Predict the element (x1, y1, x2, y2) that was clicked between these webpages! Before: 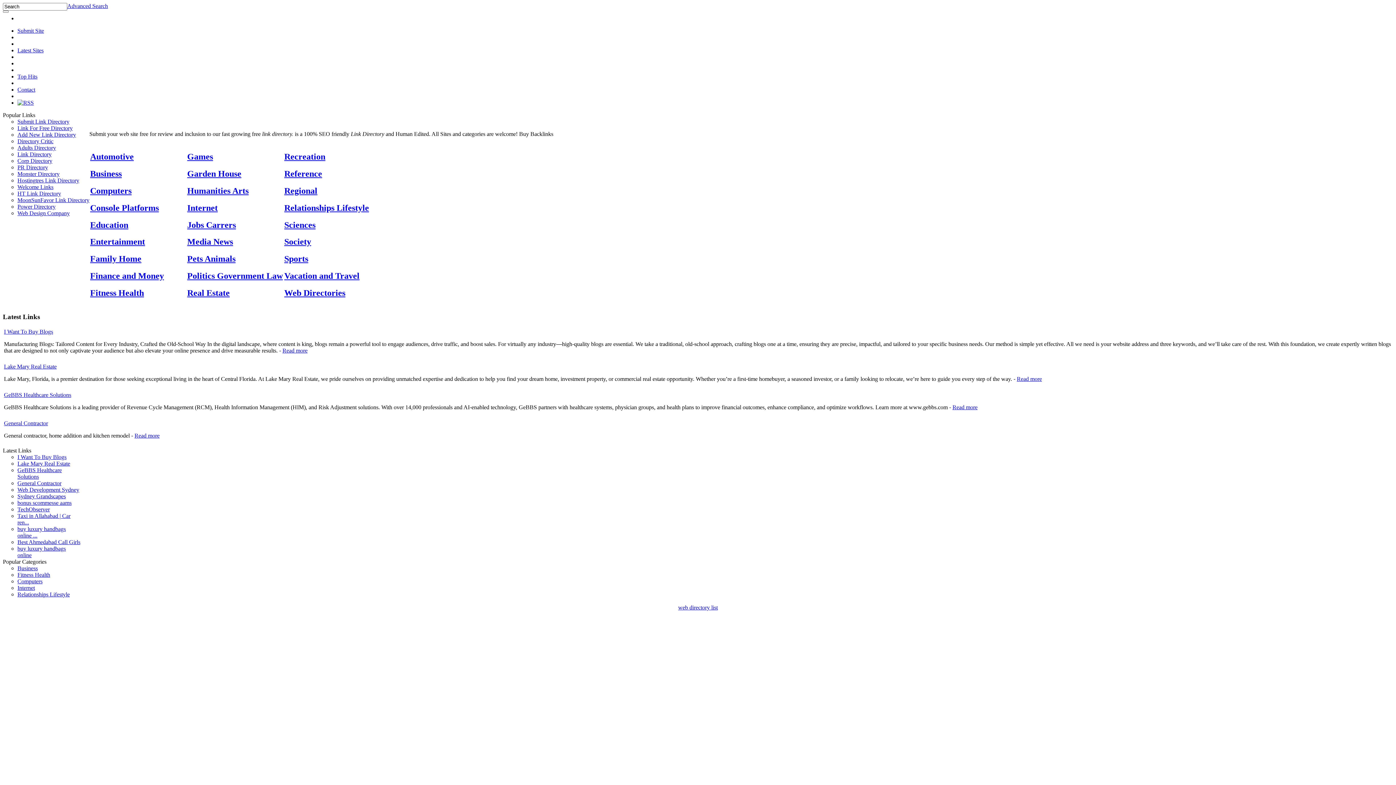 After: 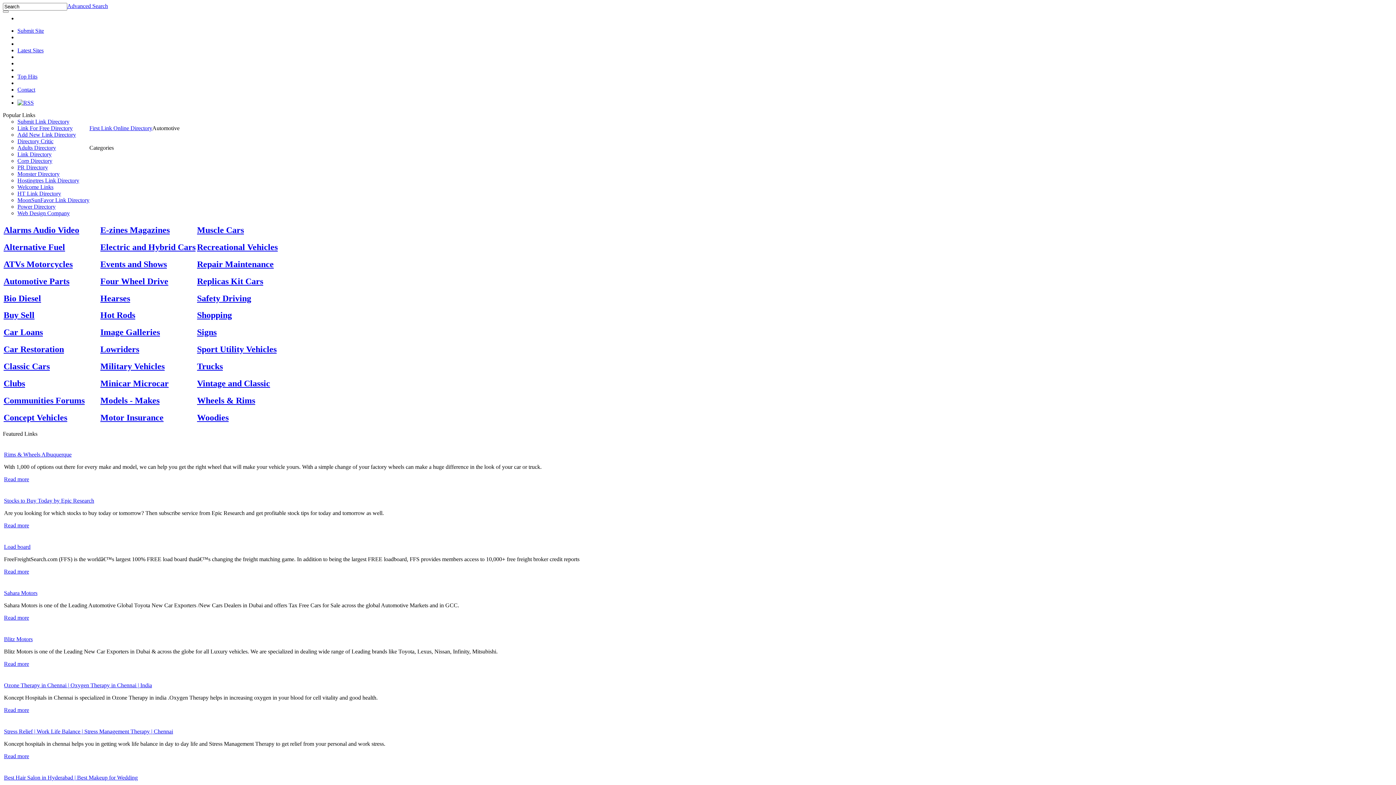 Action: bbox: (90, 151, 133, 161) label: Automotive